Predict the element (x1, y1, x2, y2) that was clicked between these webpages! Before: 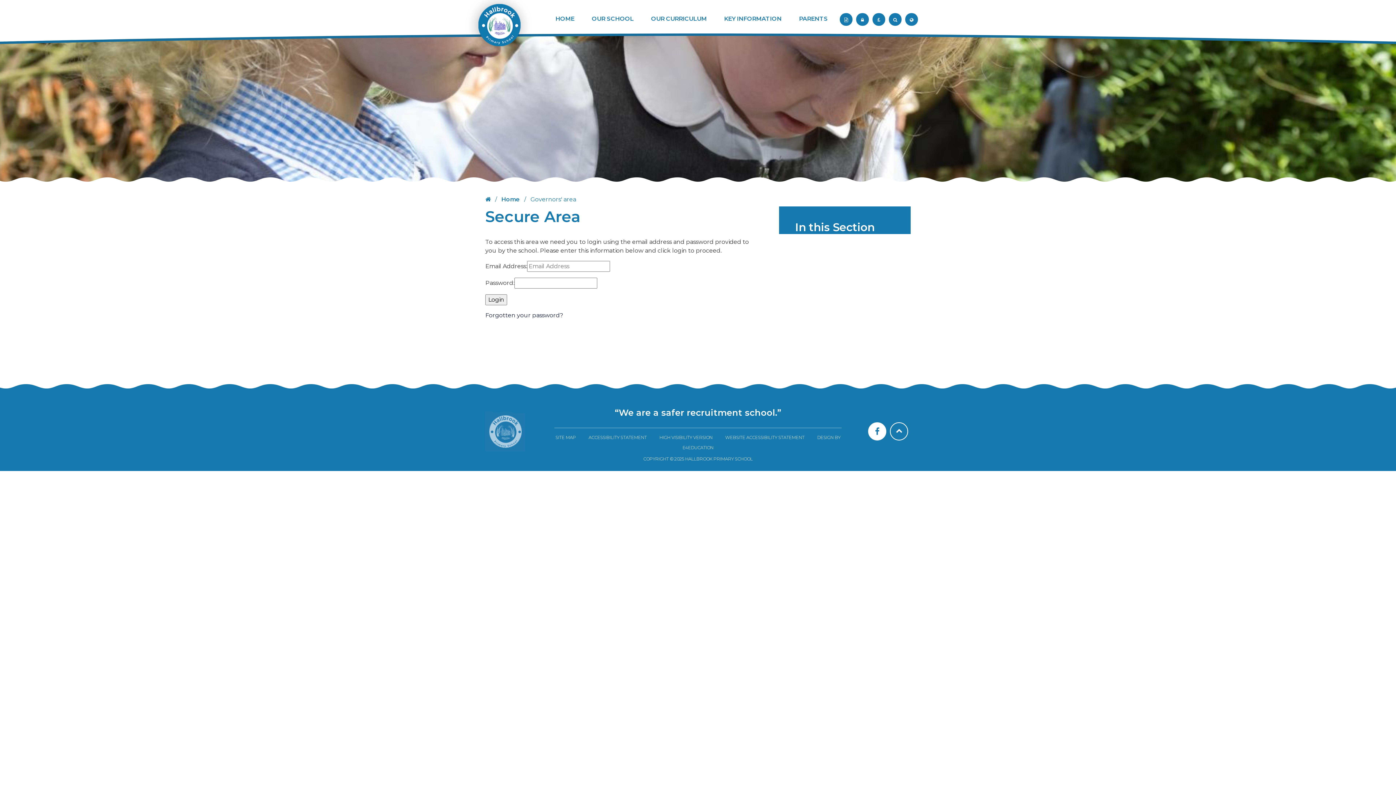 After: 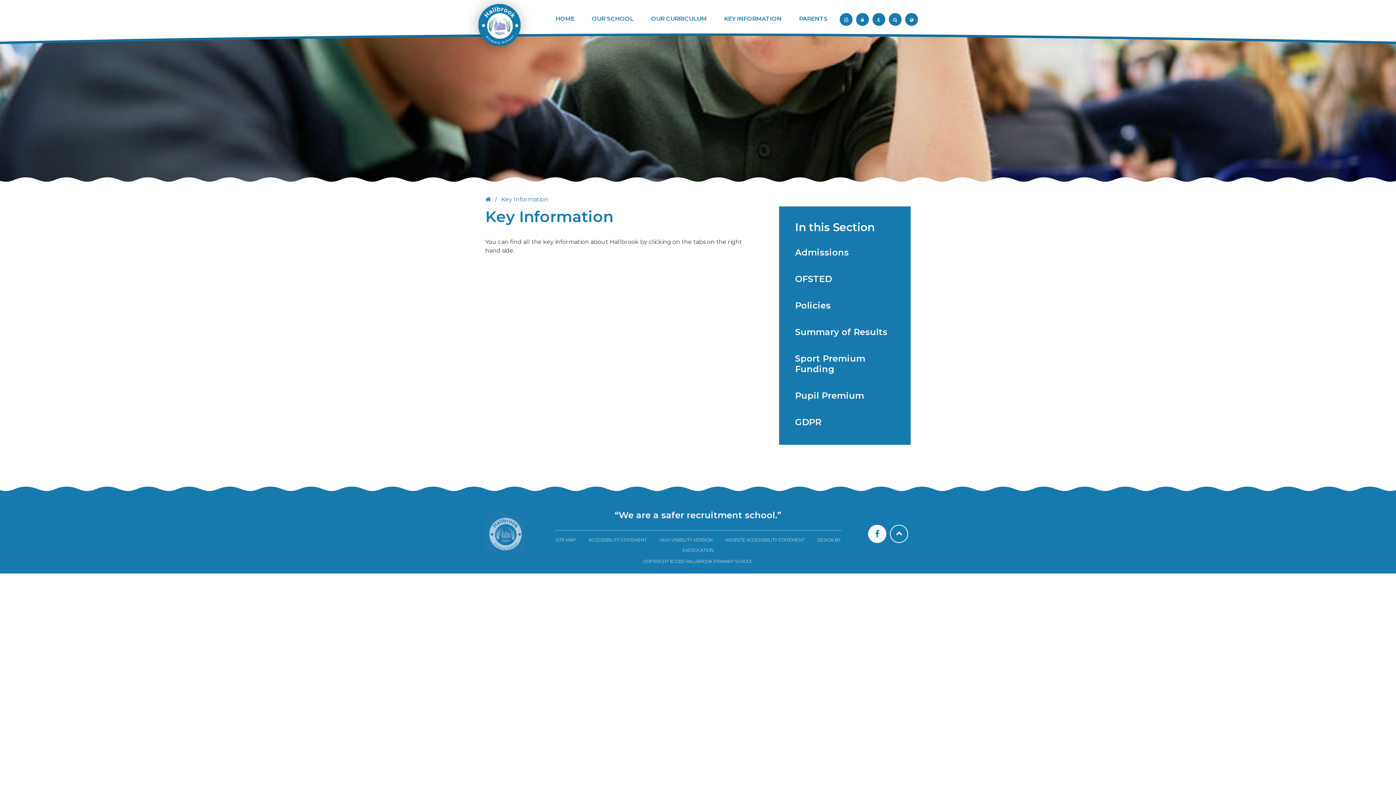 Action: bbox: (715, 15, 790, 22) label: KEY INFORMATION